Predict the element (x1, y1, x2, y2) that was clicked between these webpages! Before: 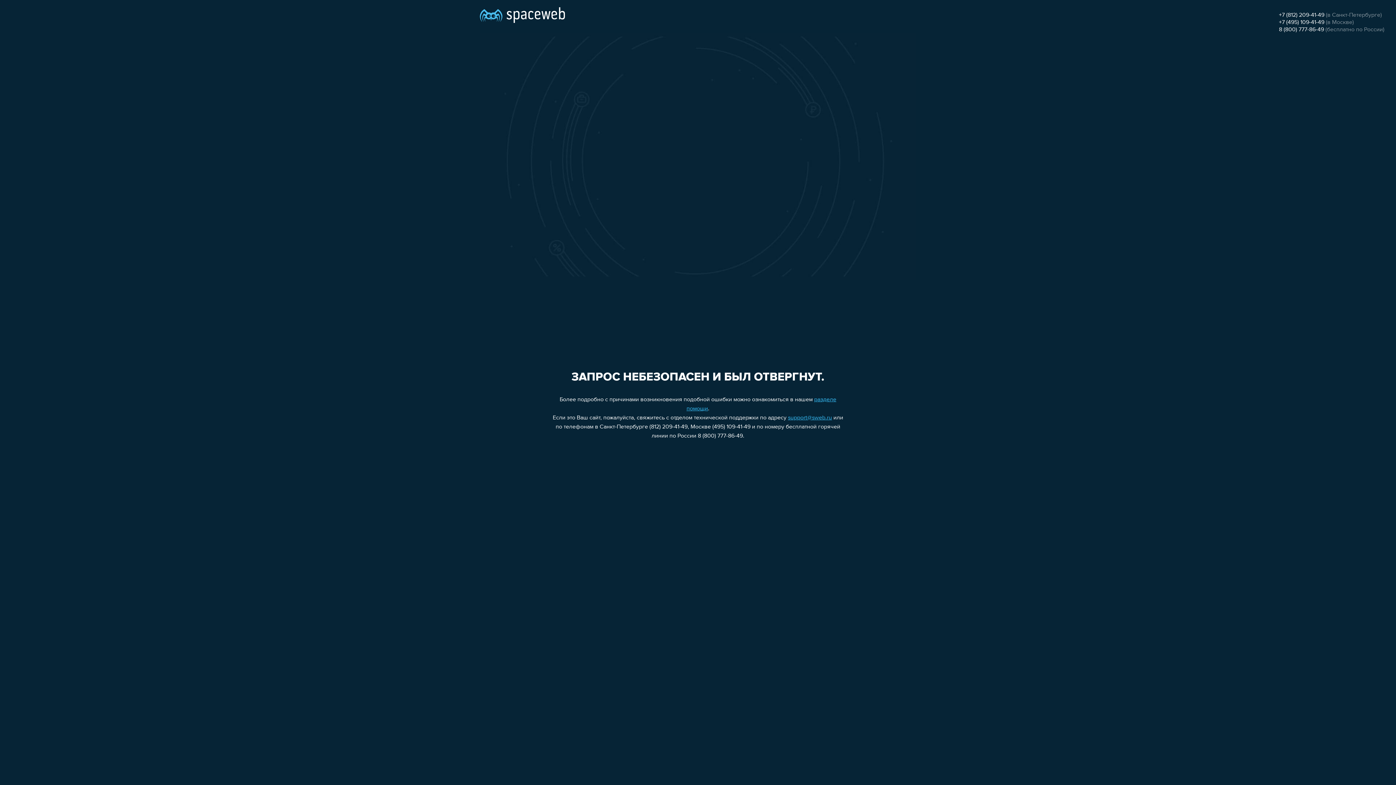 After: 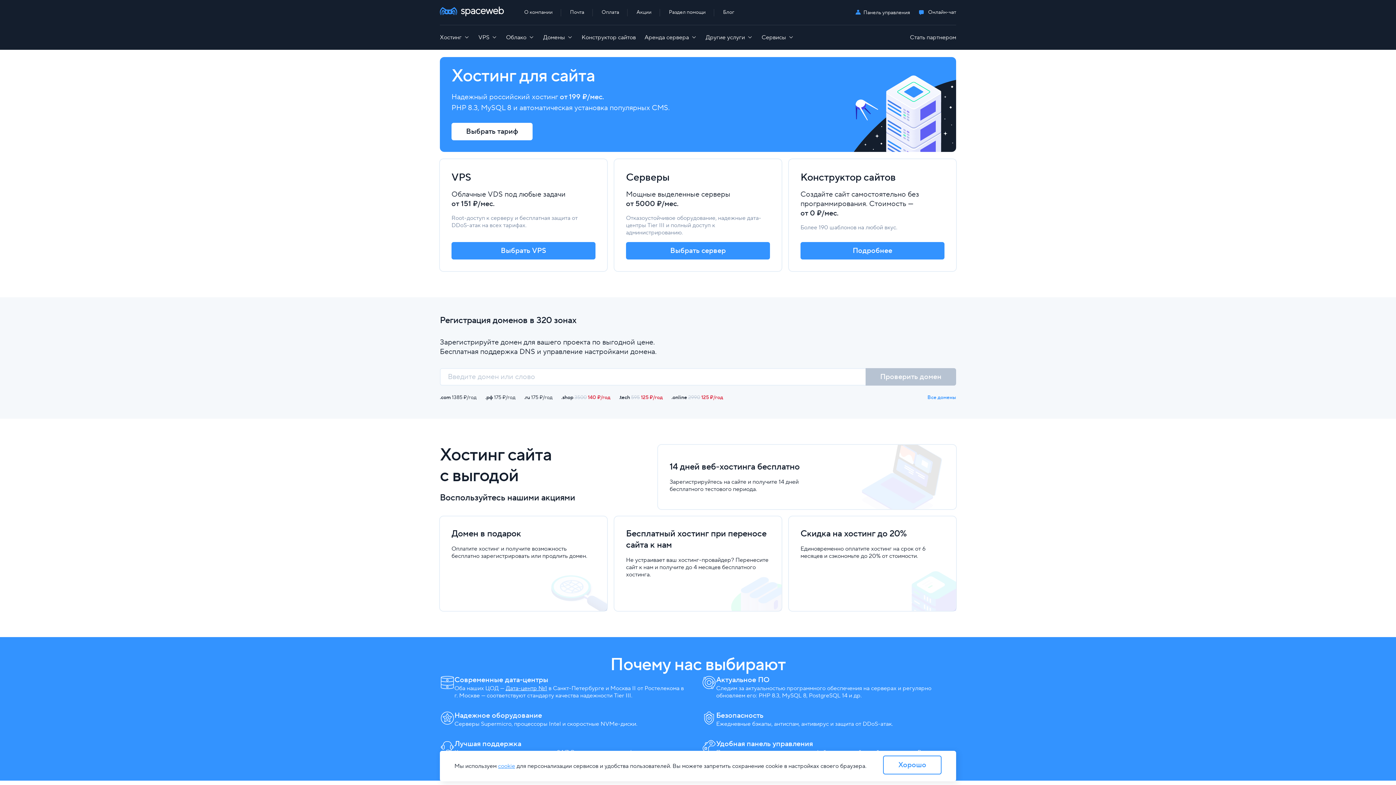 Action: bbox: (480, 0, 565, 25)